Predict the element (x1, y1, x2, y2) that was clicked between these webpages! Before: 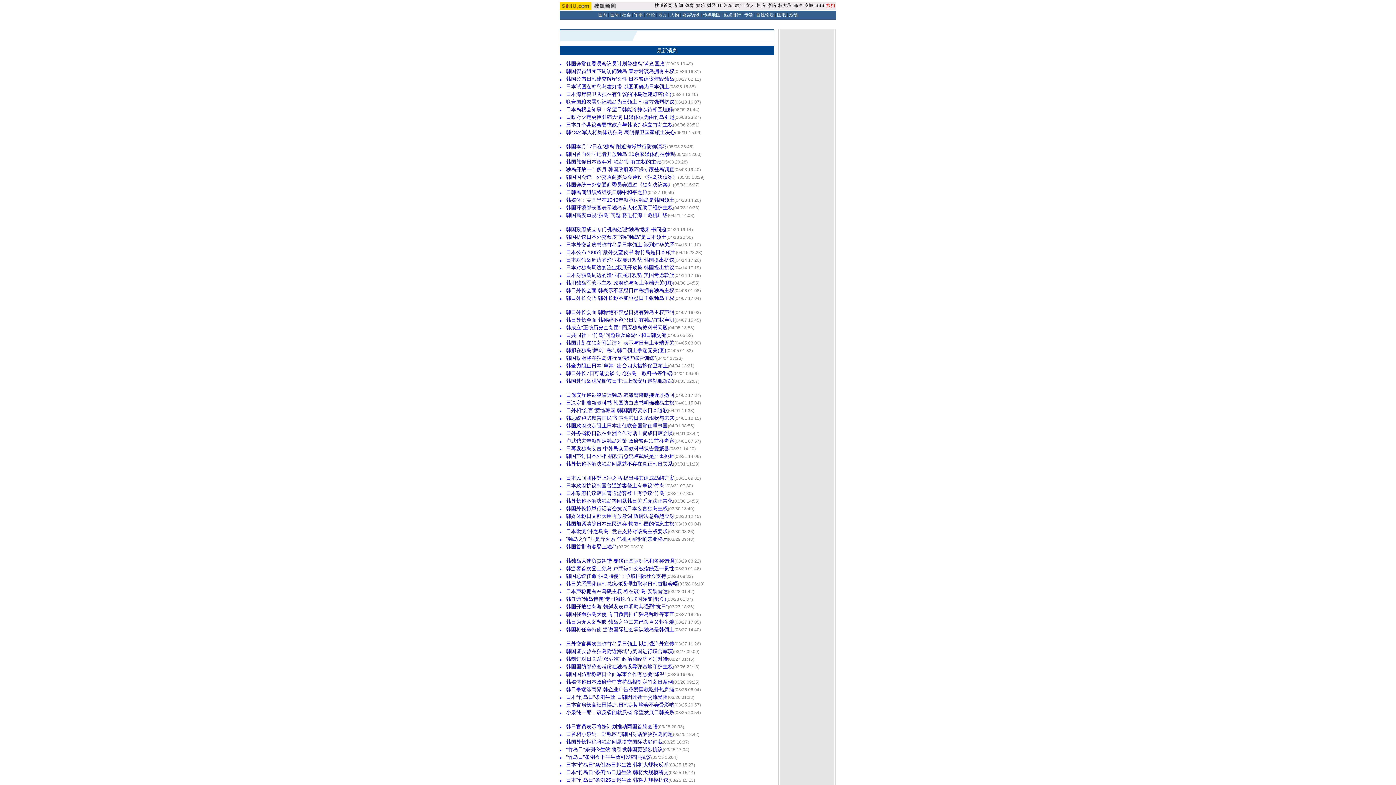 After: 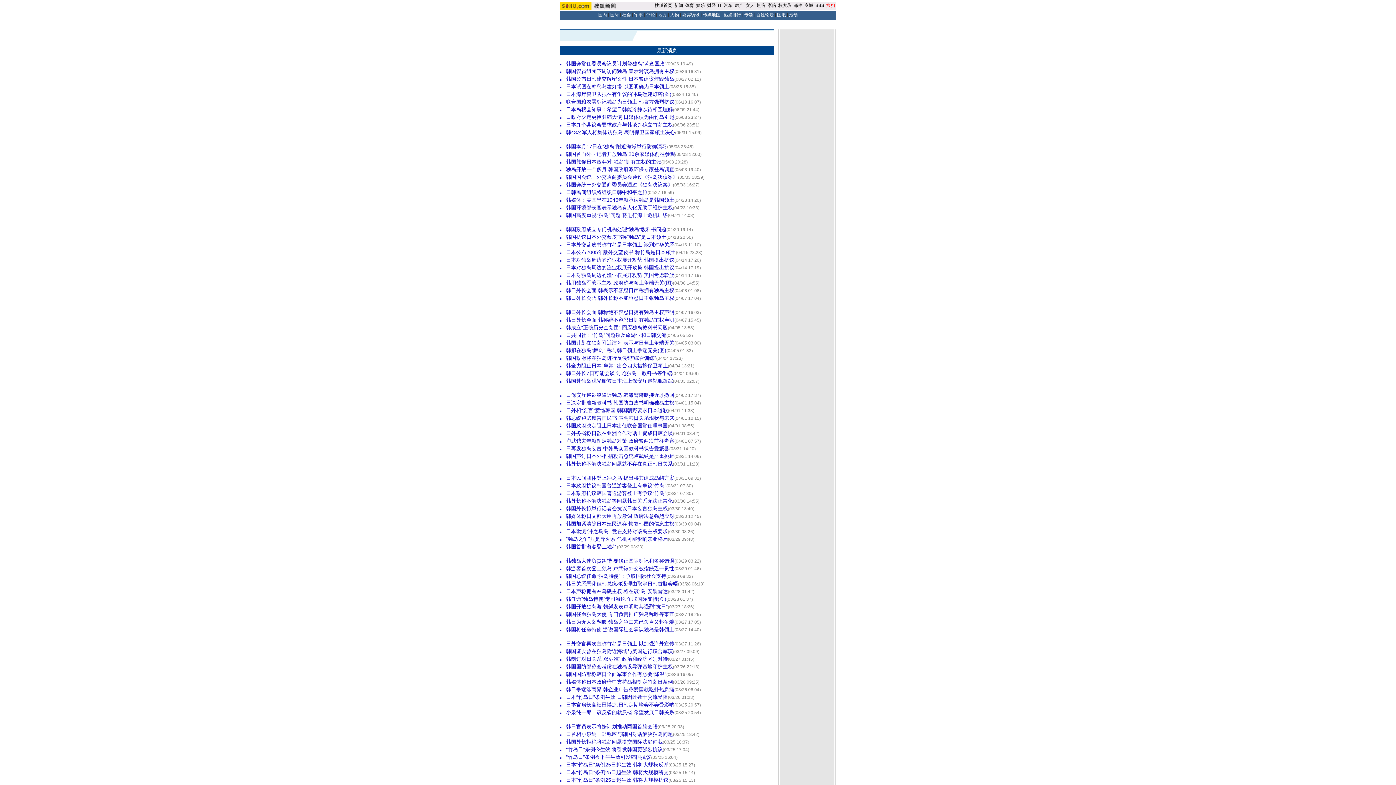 Action: bbox: (682, 12, 699, 17) label: 嘉宾访谈